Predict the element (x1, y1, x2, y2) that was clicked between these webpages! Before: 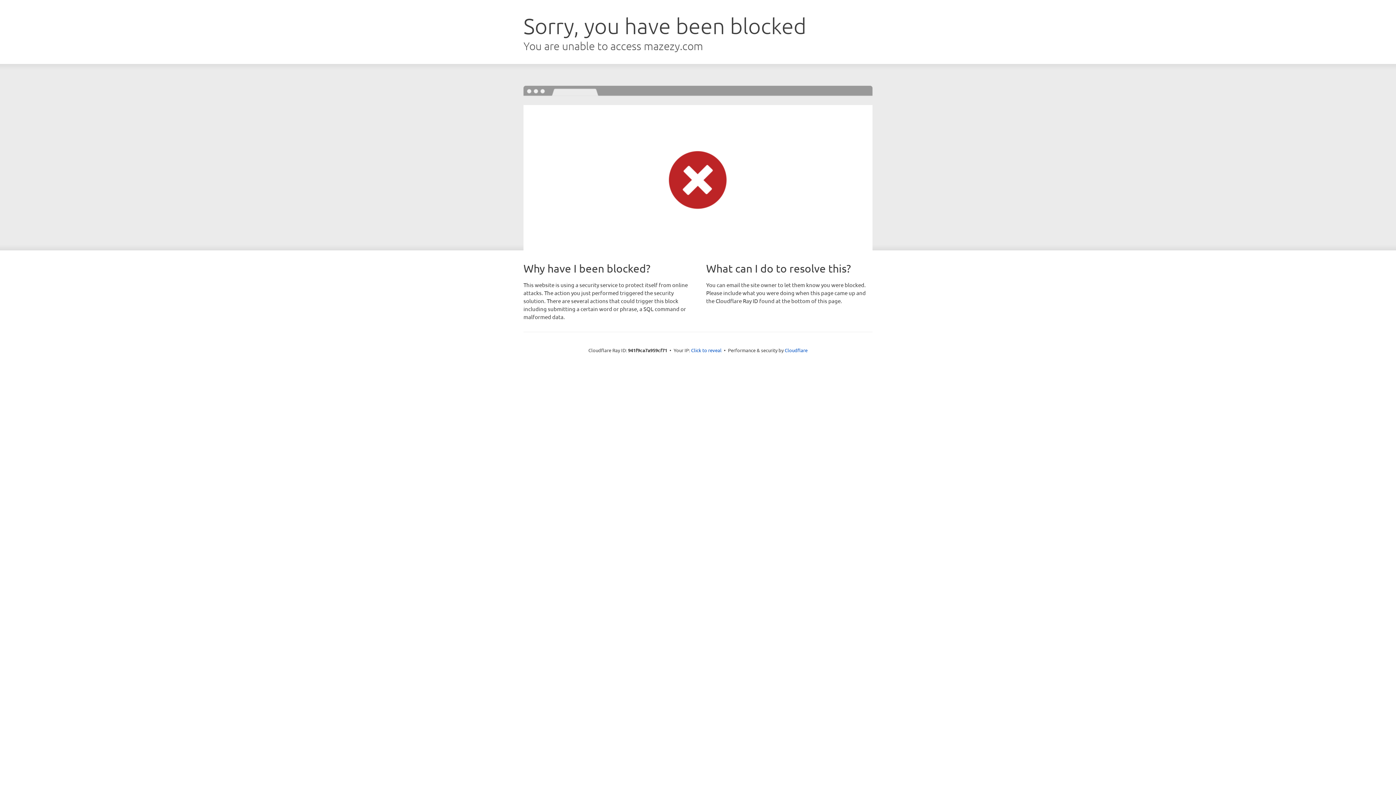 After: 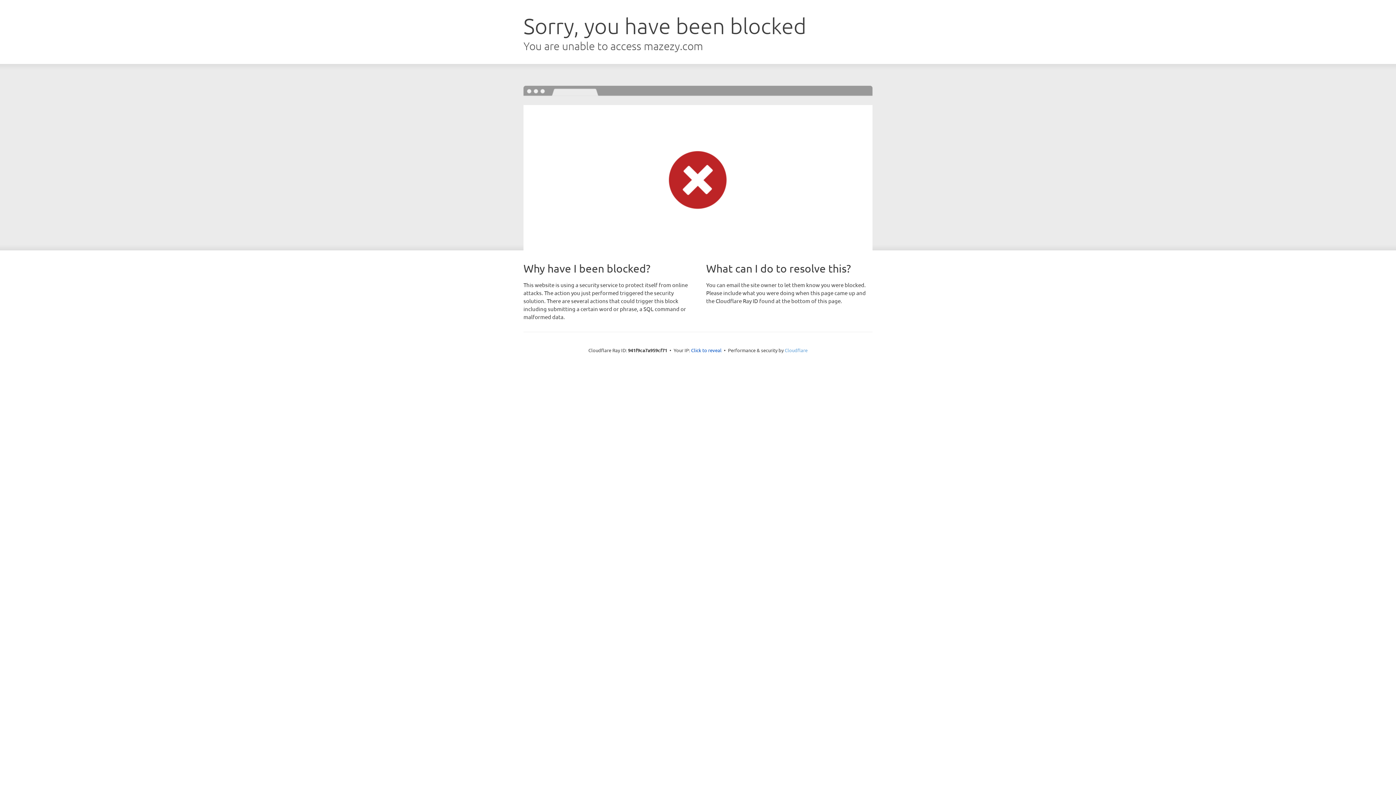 Action: label: Cloudflare bbox: (784, 347, 807, 353)